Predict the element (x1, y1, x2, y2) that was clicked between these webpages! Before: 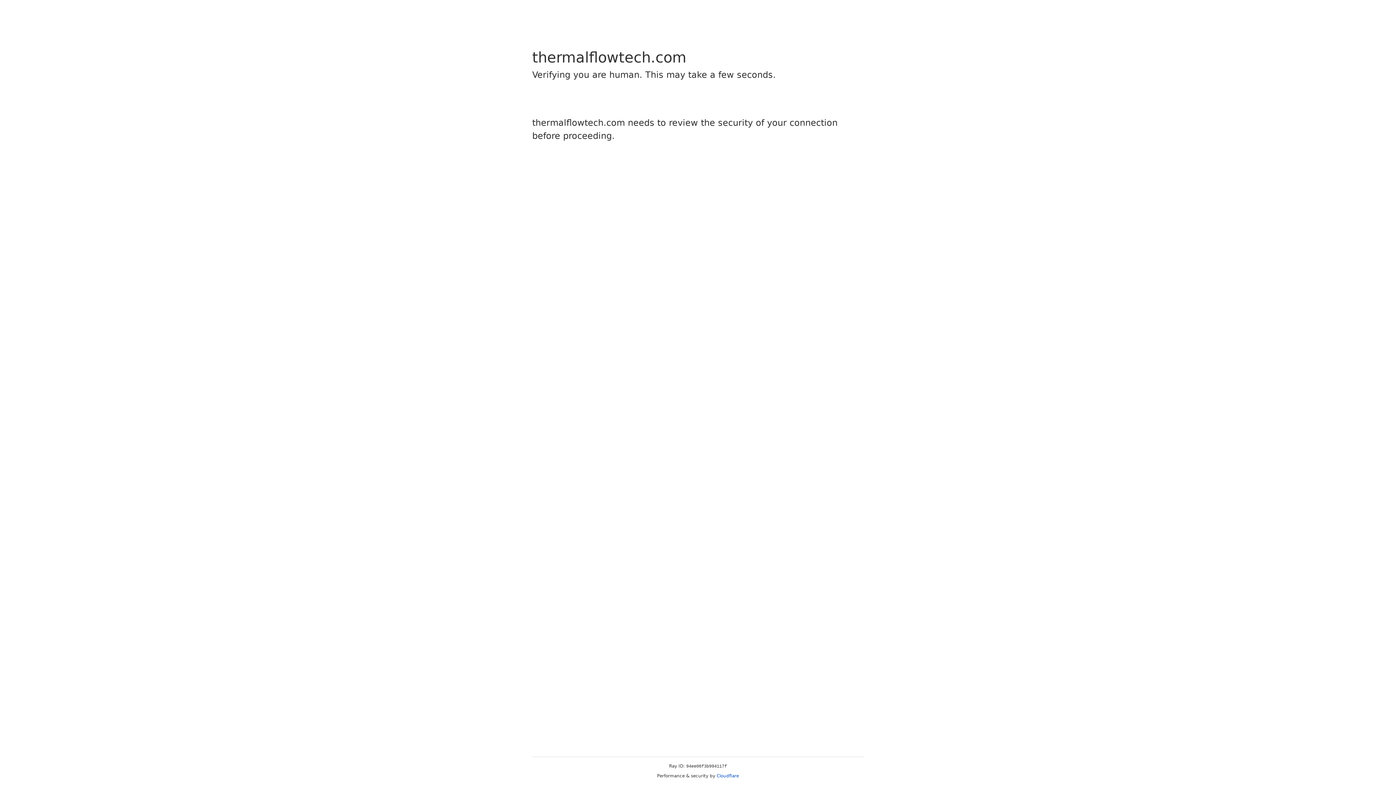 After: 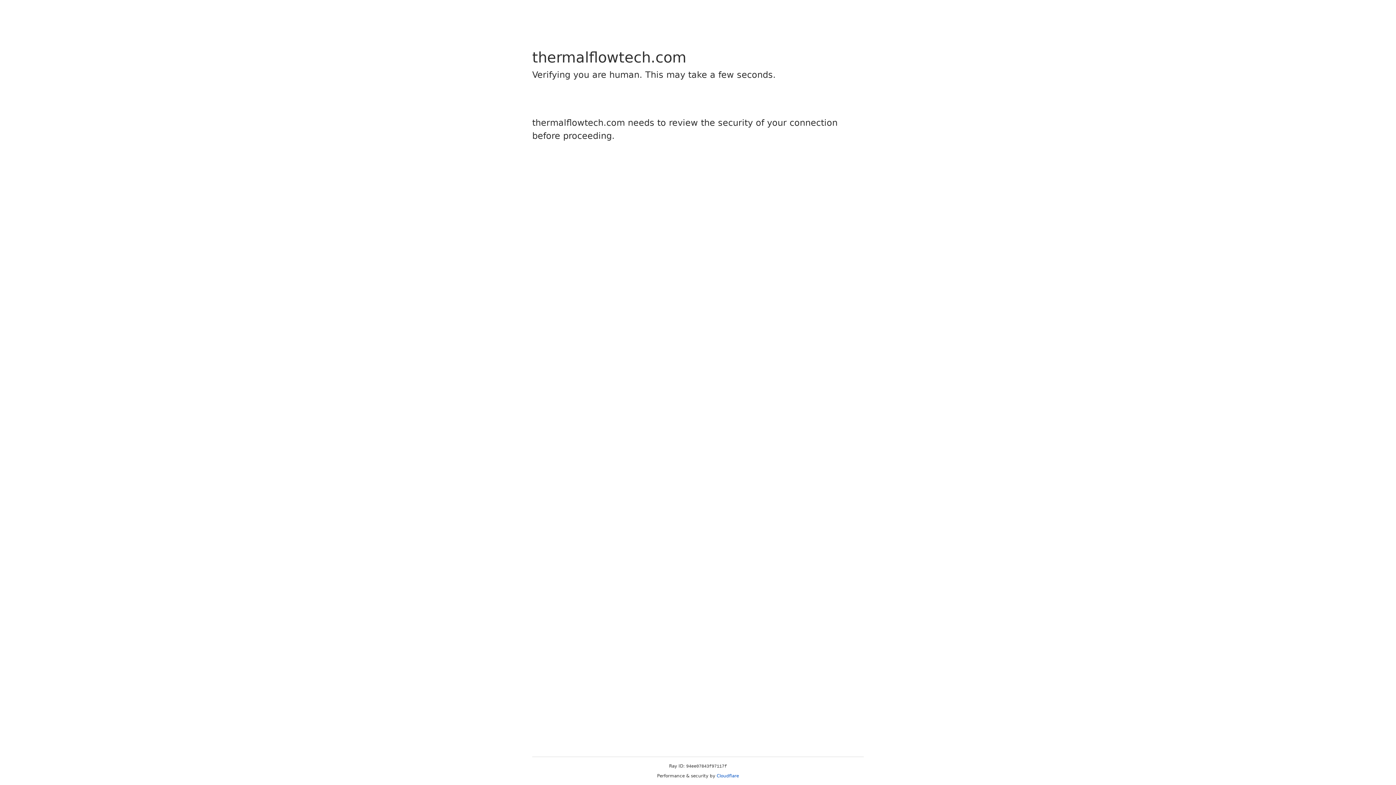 Action: label: Cloudflare bbox: (716, 773, 739, 778)